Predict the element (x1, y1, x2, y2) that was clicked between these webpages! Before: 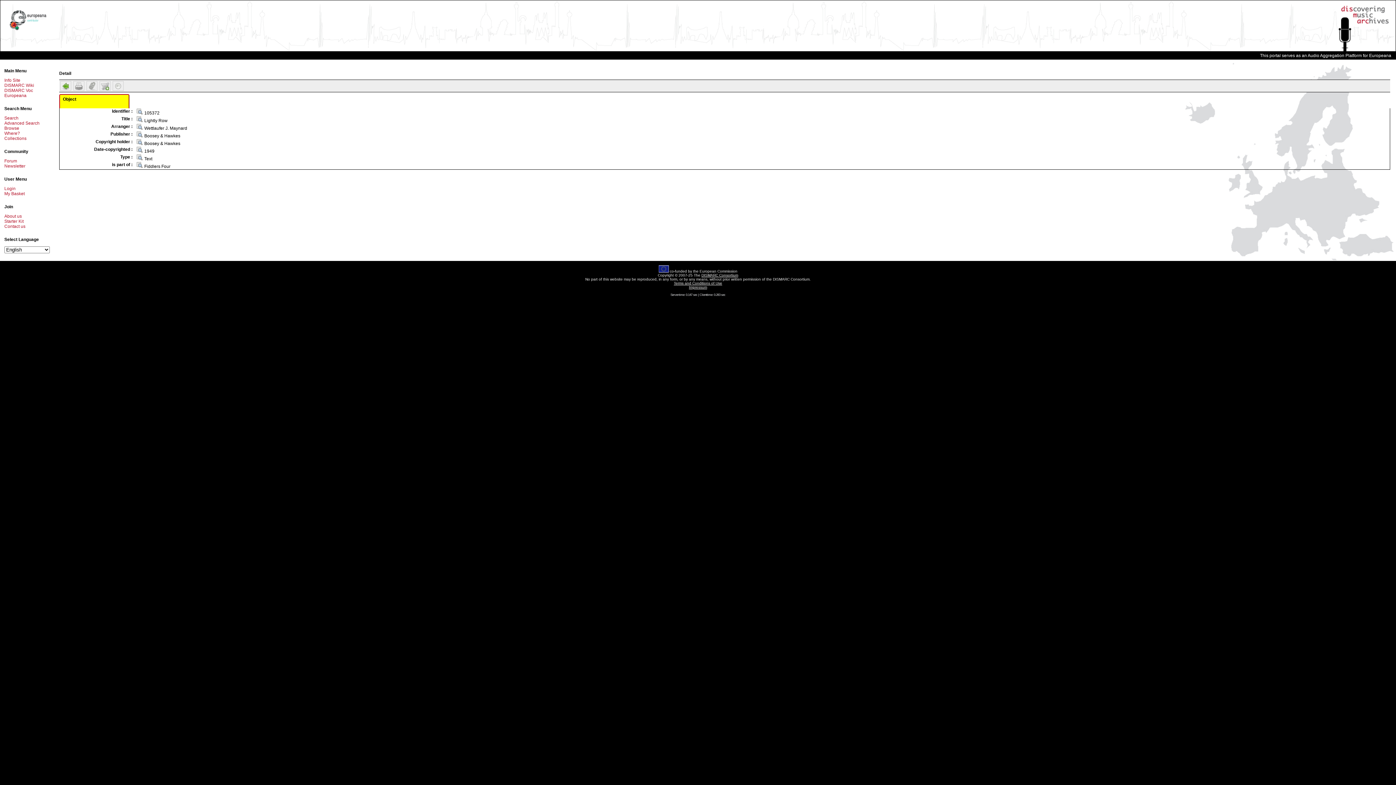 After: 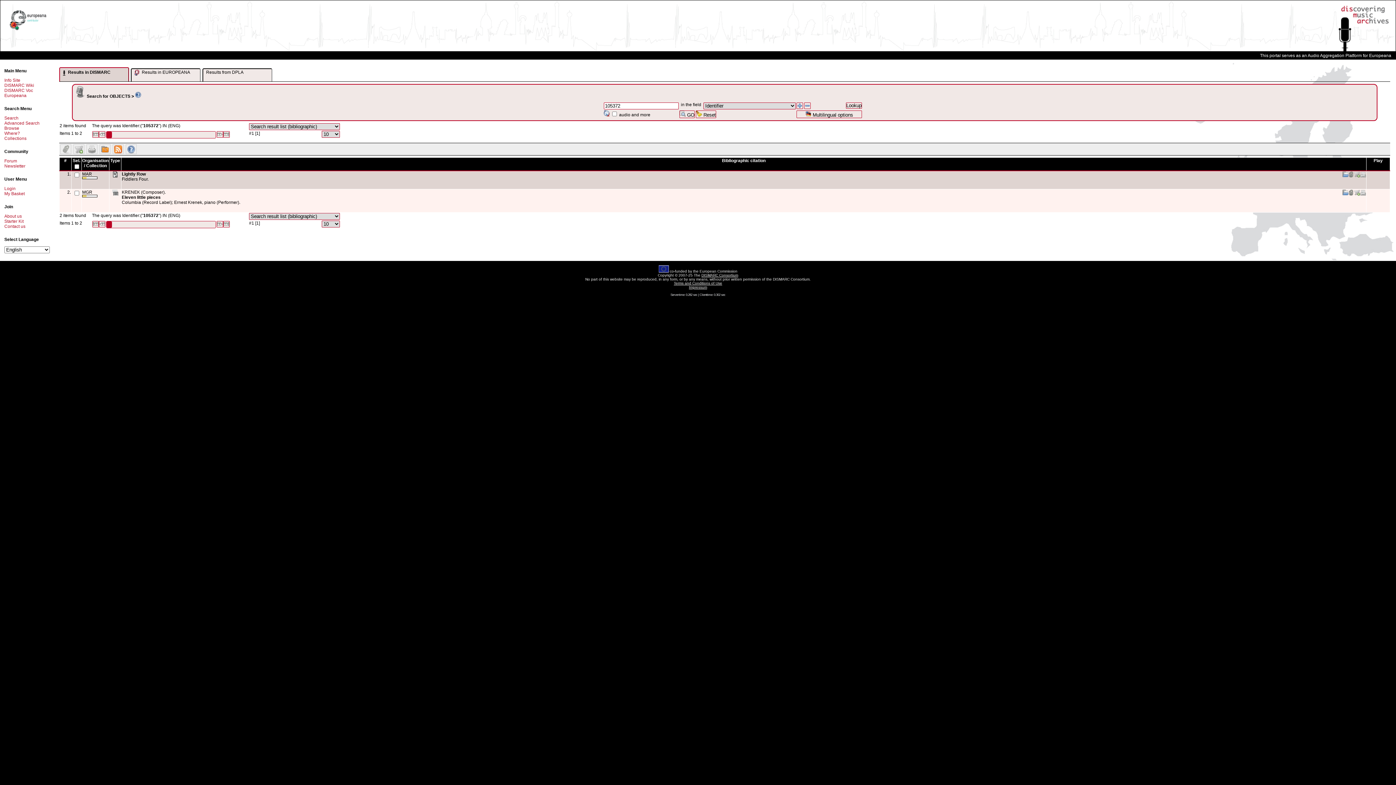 Action: bbox: (136, 110, 144, 115)